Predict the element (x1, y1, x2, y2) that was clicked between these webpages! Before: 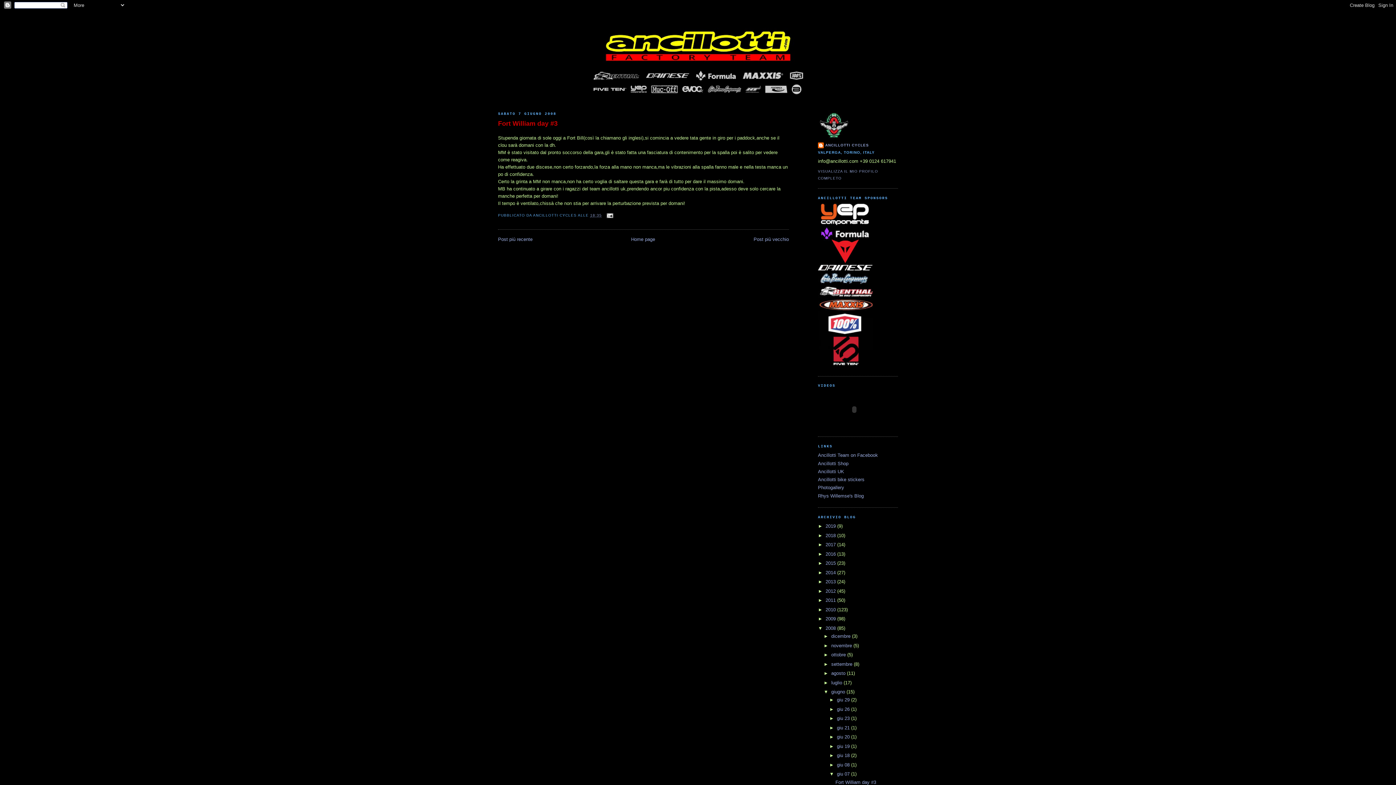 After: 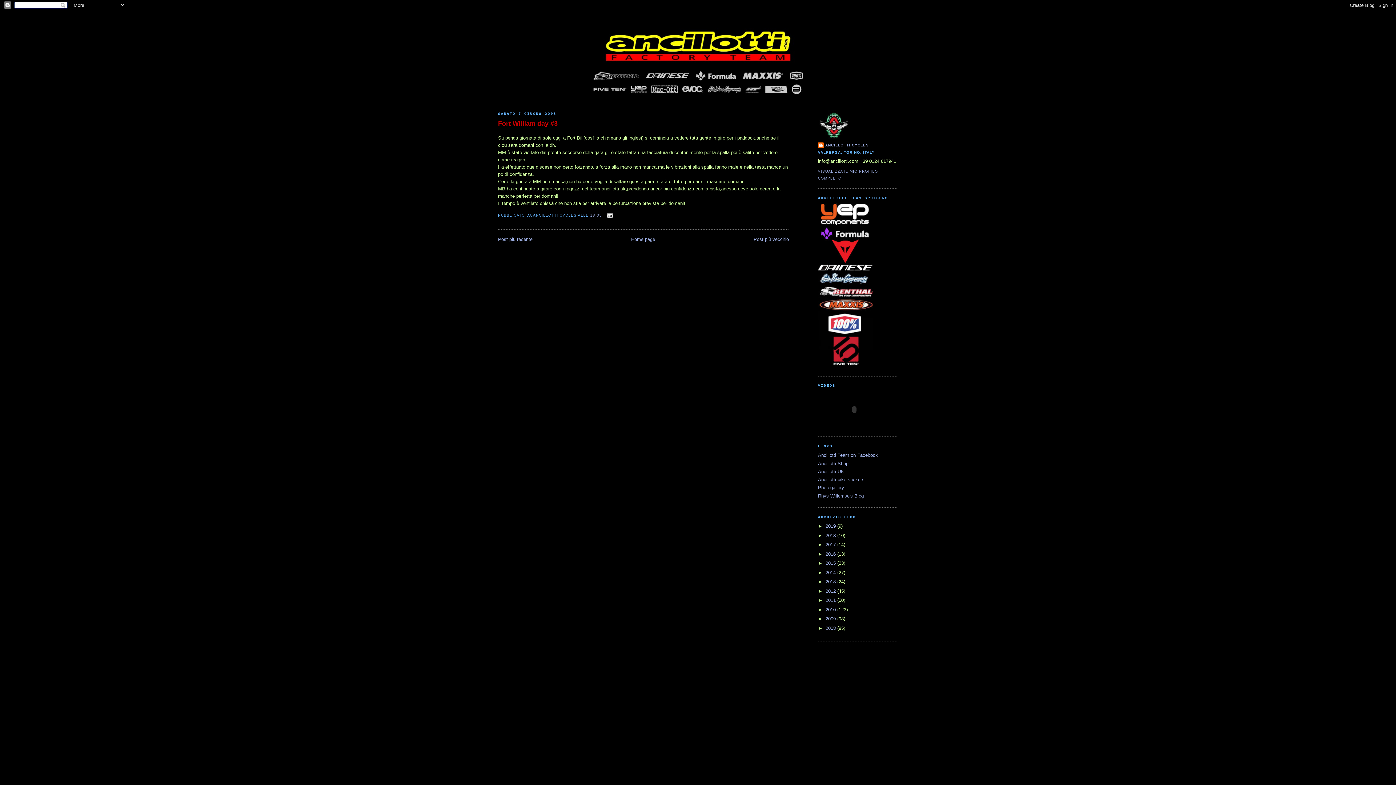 Action: label: ▼   bbox: (818, 625, 825, 631)